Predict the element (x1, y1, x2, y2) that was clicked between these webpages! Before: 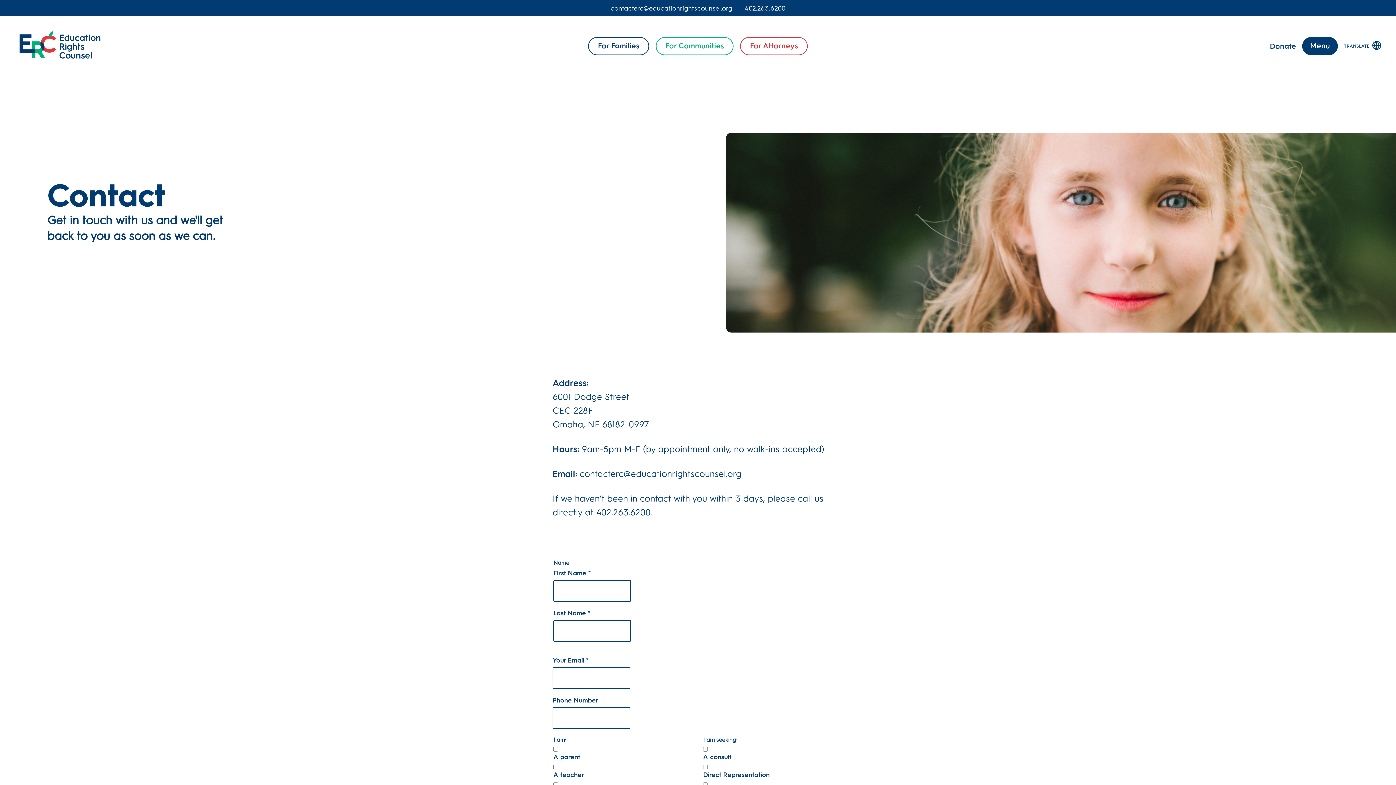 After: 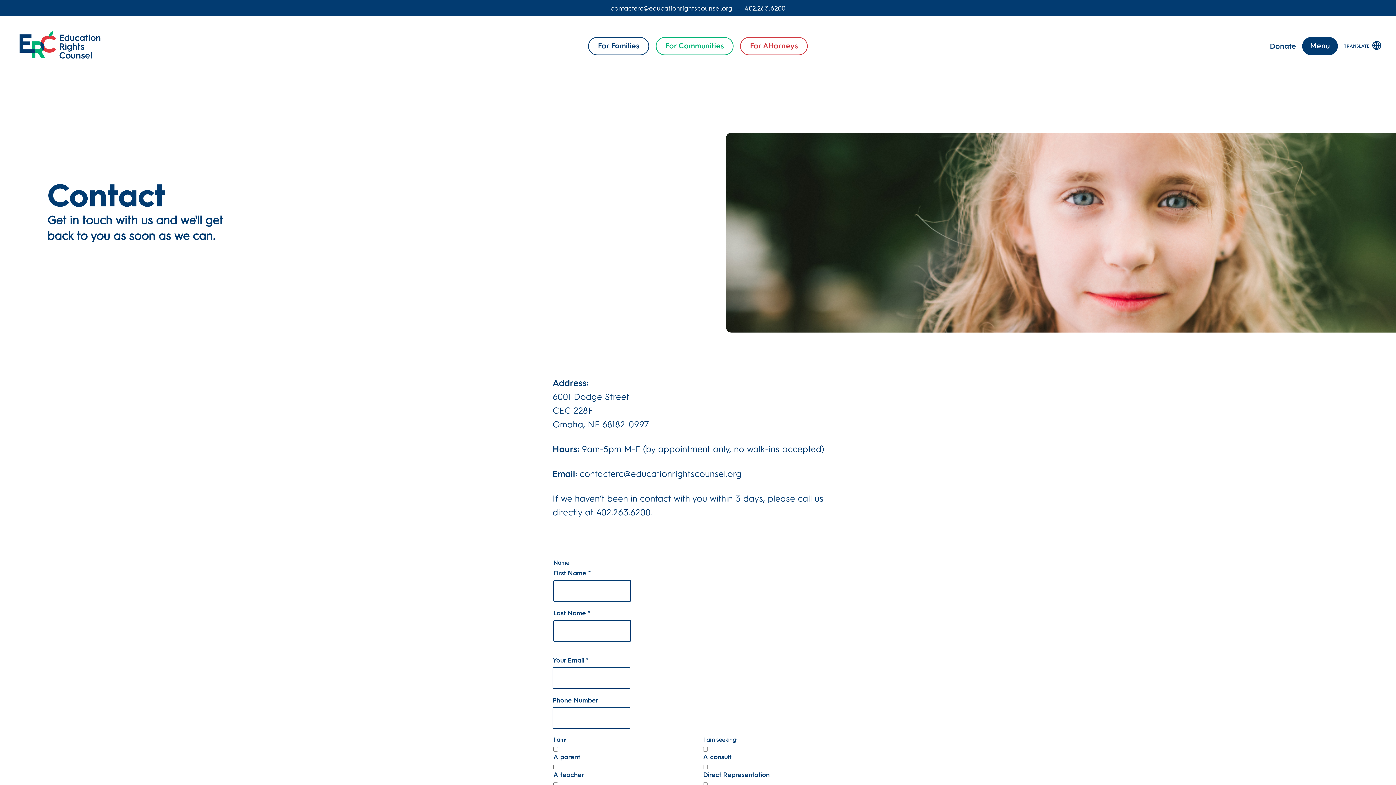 Action: bbox: (0, 0, 1396, 16) label: contacterc@educationrightscounsel.org

 — 

402.263.6200